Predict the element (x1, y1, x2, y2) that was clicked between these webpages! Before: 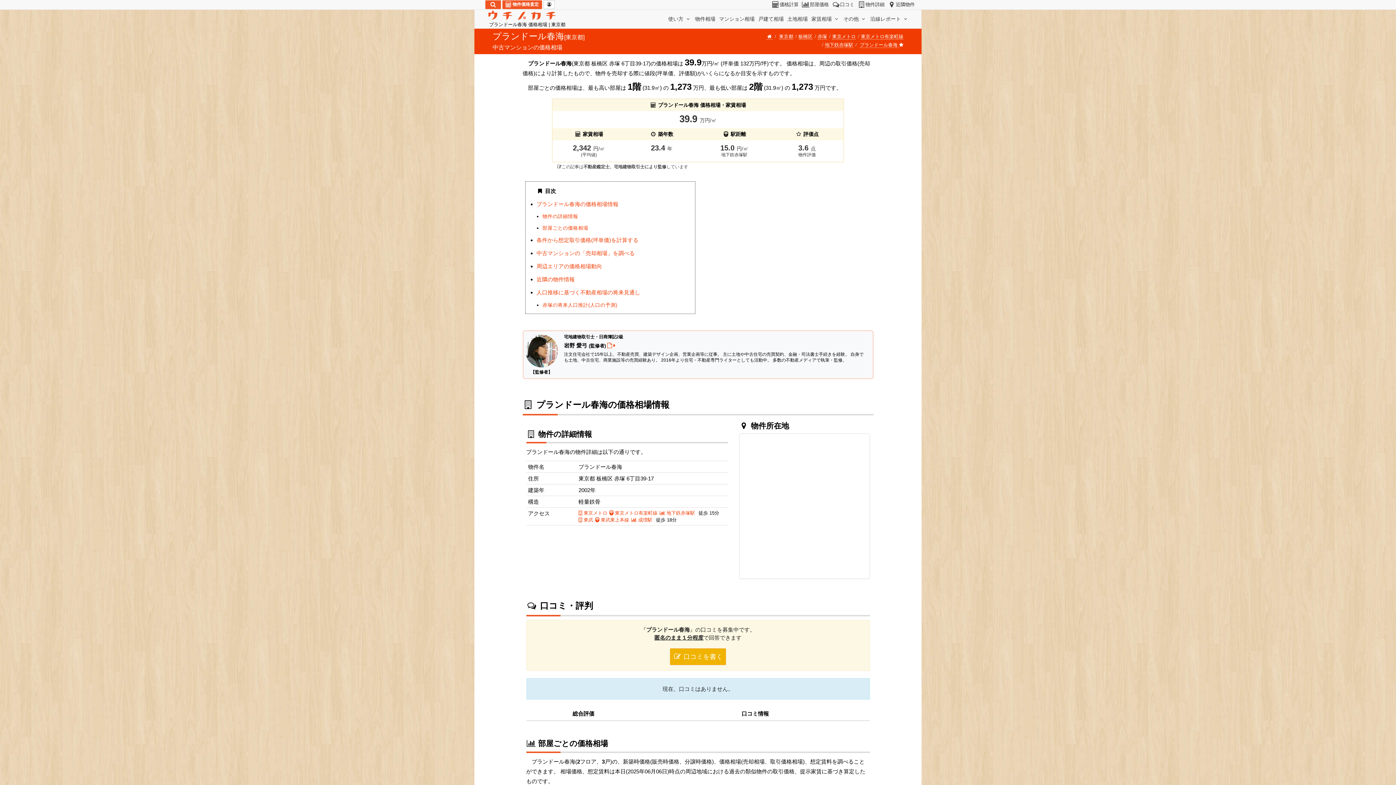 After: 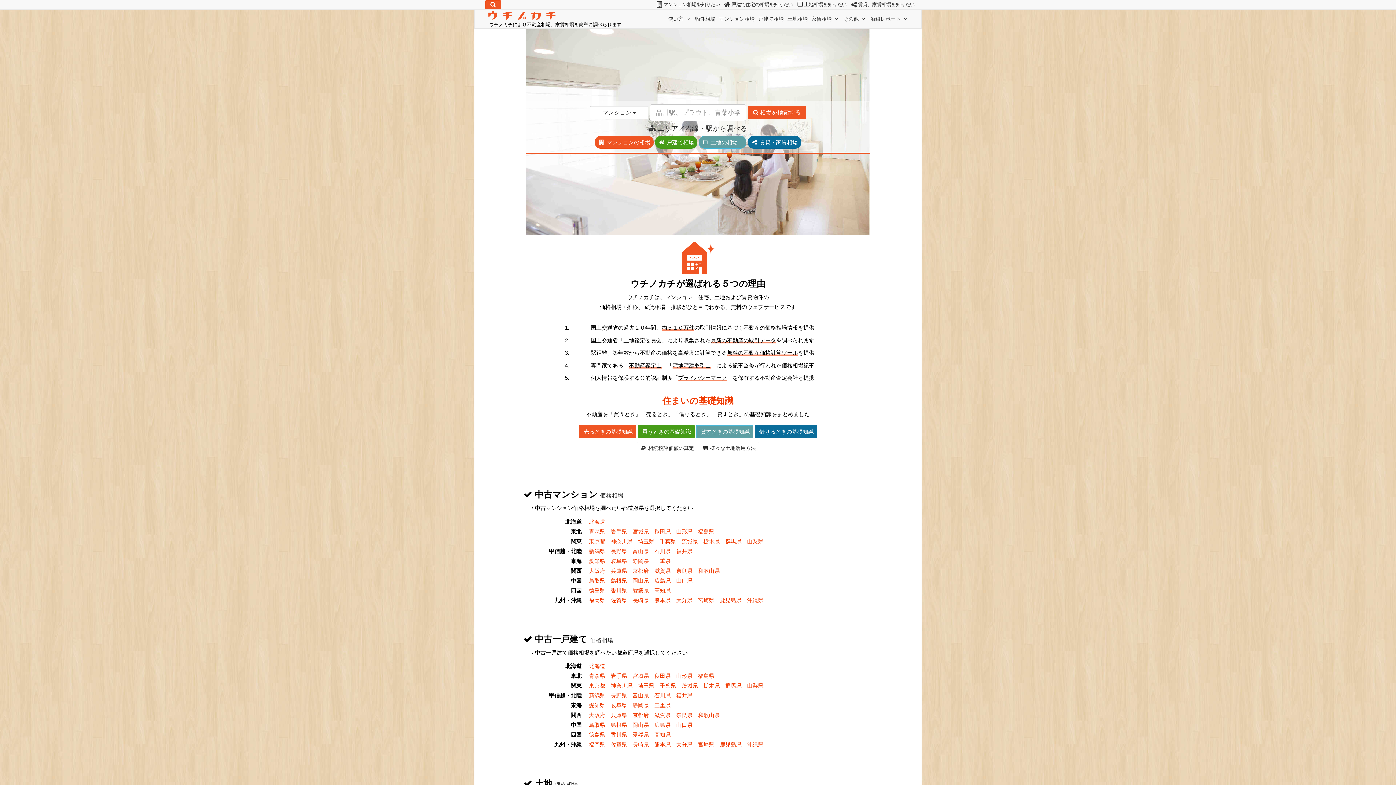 Action: bbox: (485, 12, 558, 18)